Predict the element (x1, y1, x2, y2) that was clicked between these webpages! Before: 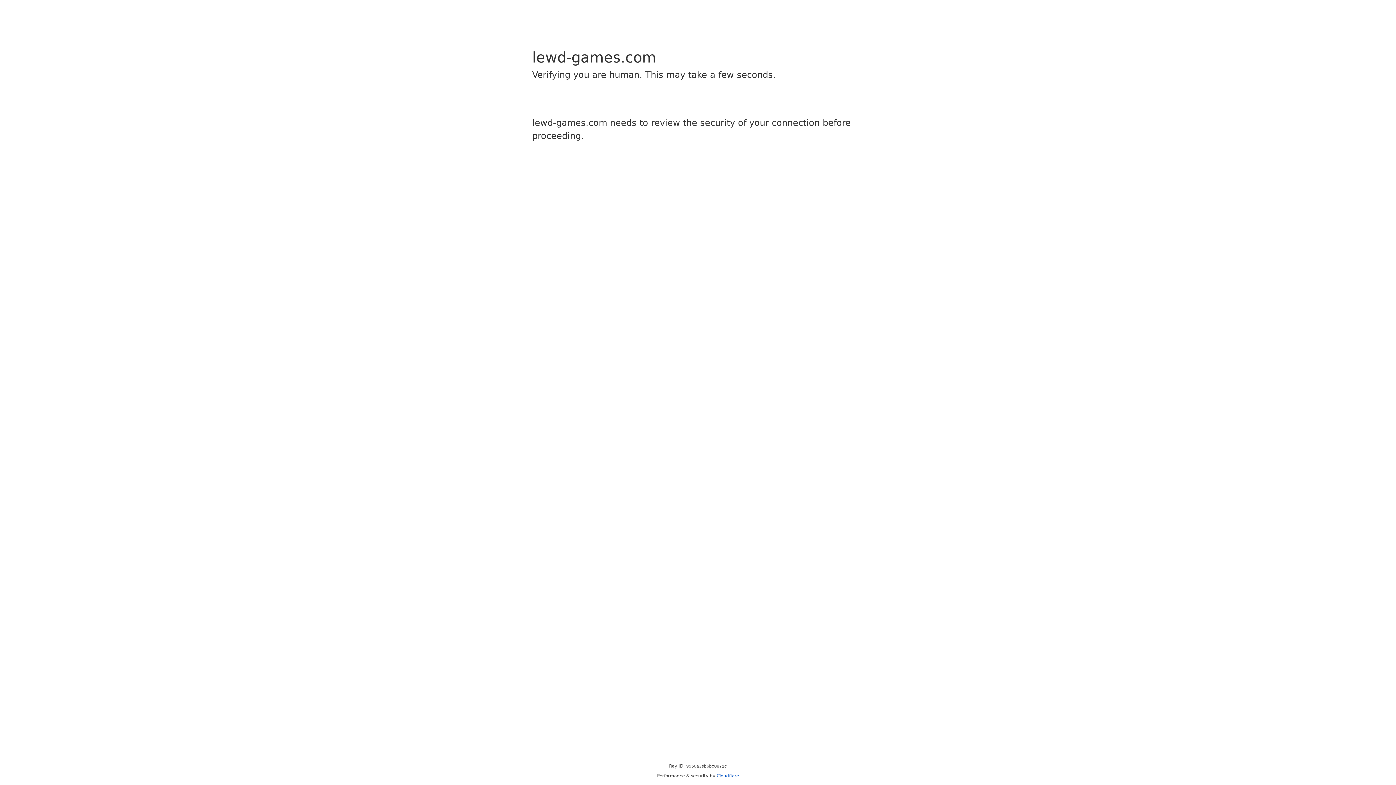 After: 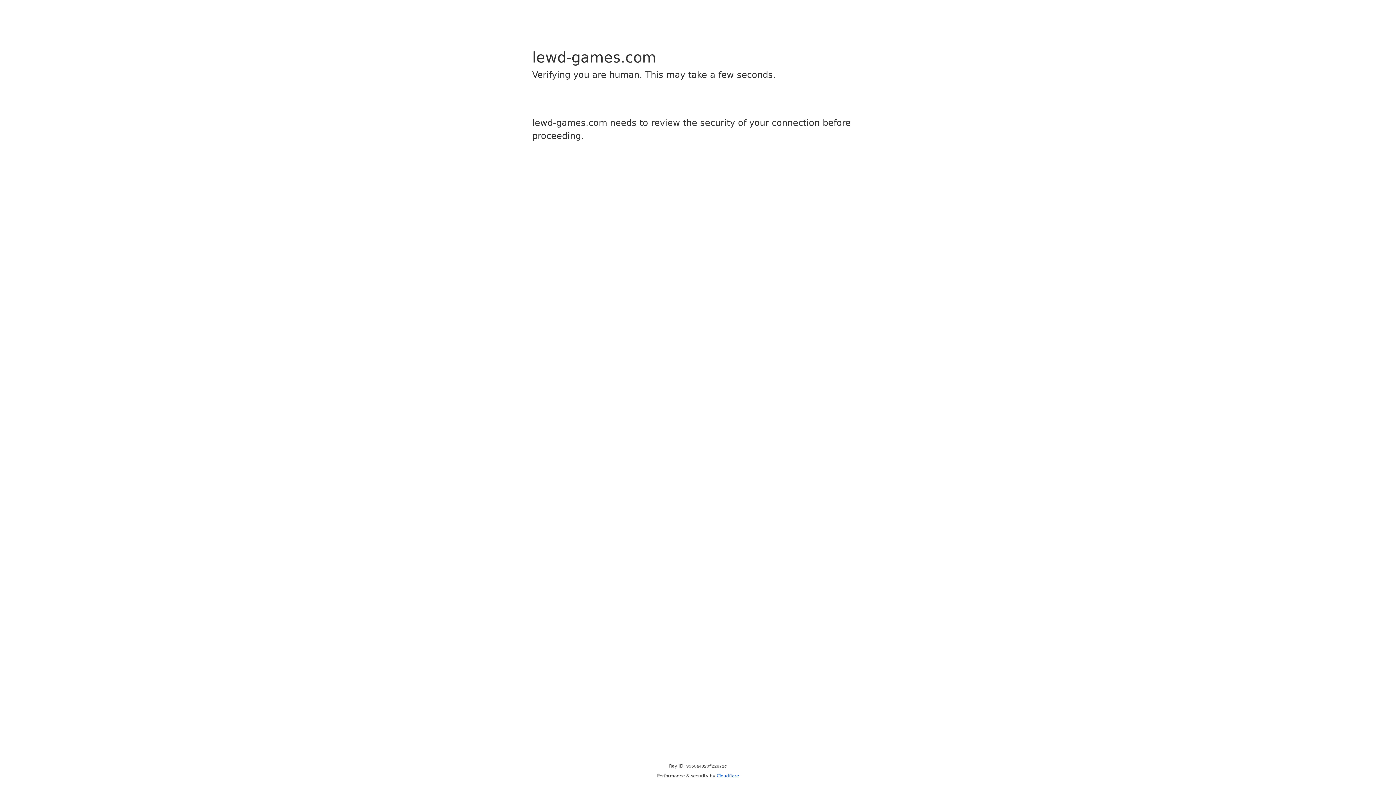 Action: label: Cloudflare bbox: (716, 773, 739, 778)